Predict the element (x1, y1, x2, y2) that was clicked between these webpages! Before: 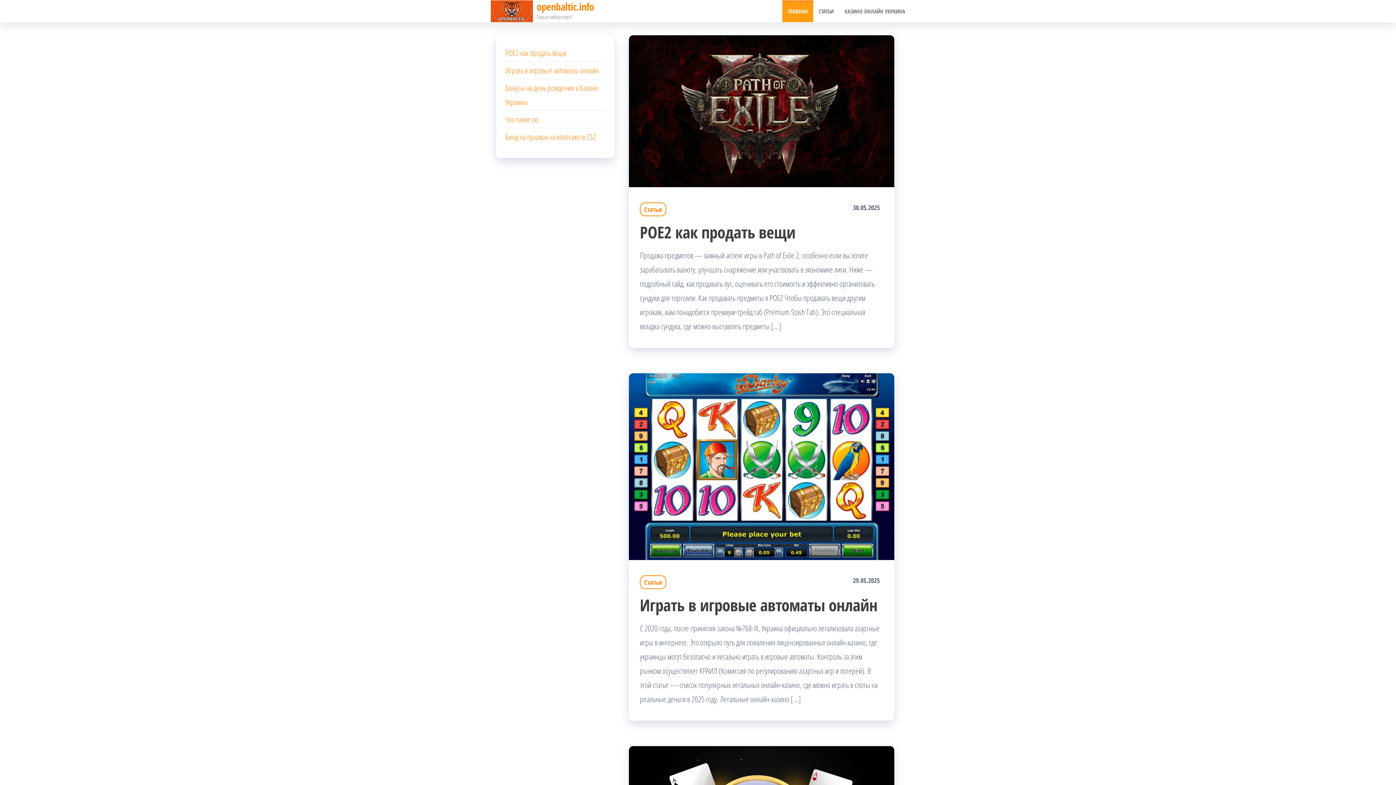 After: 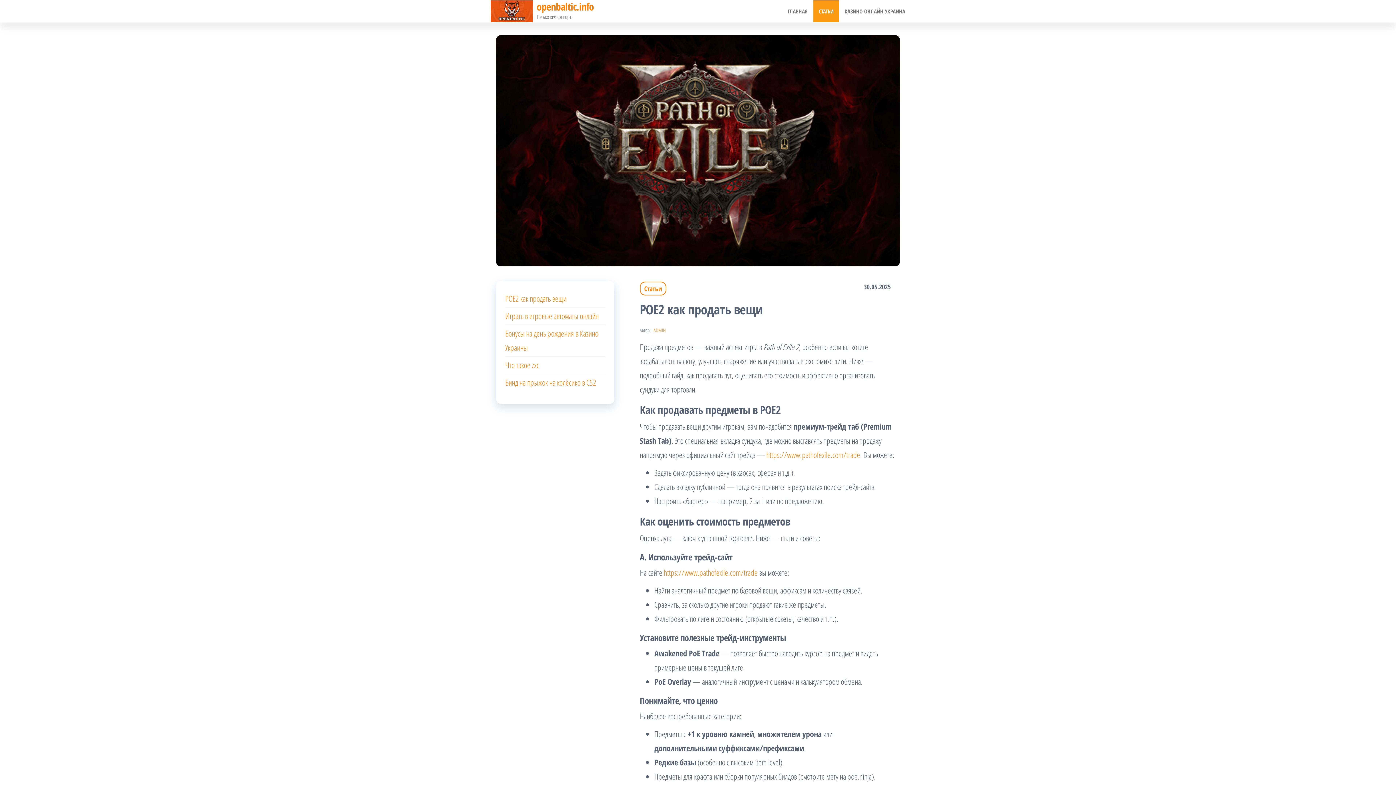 Action: bbox: (629, 104, 894, 115)